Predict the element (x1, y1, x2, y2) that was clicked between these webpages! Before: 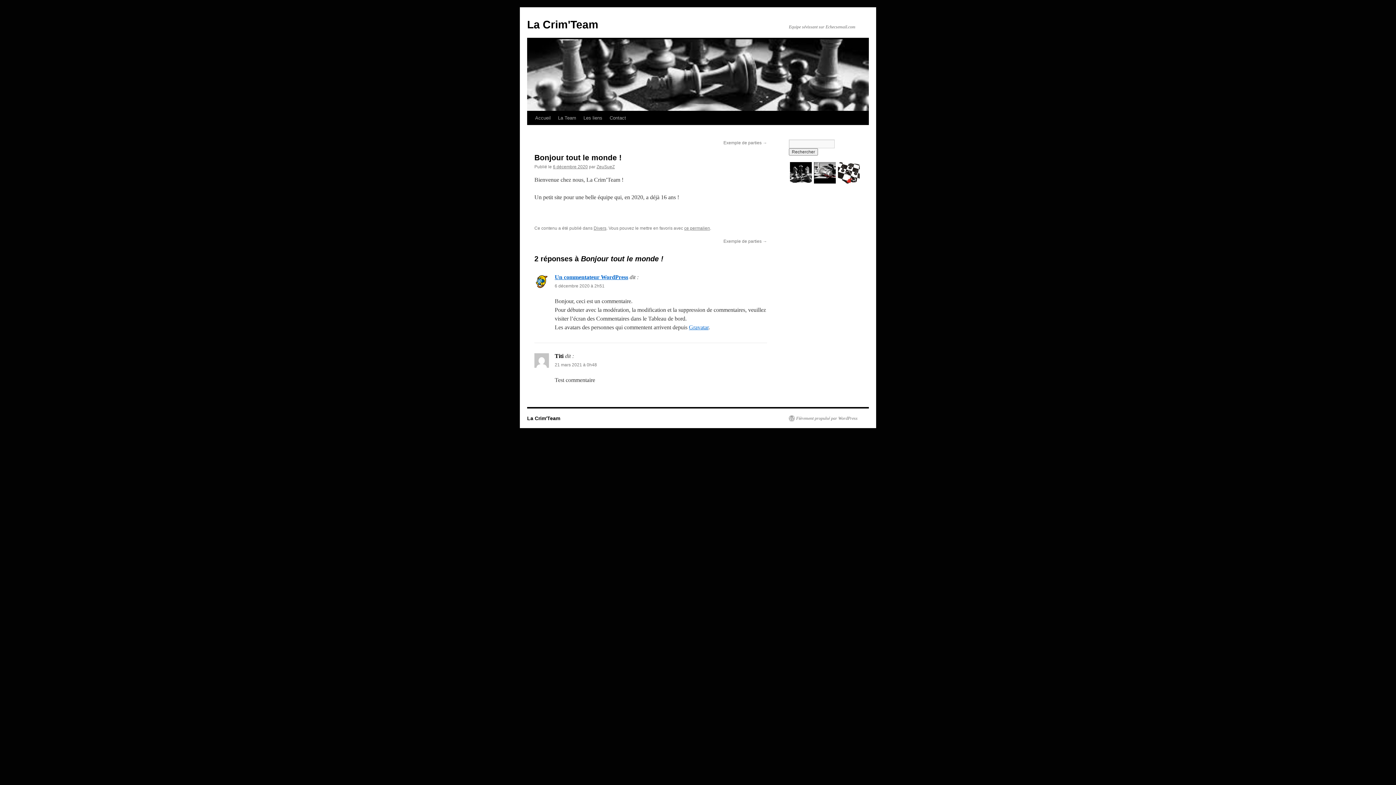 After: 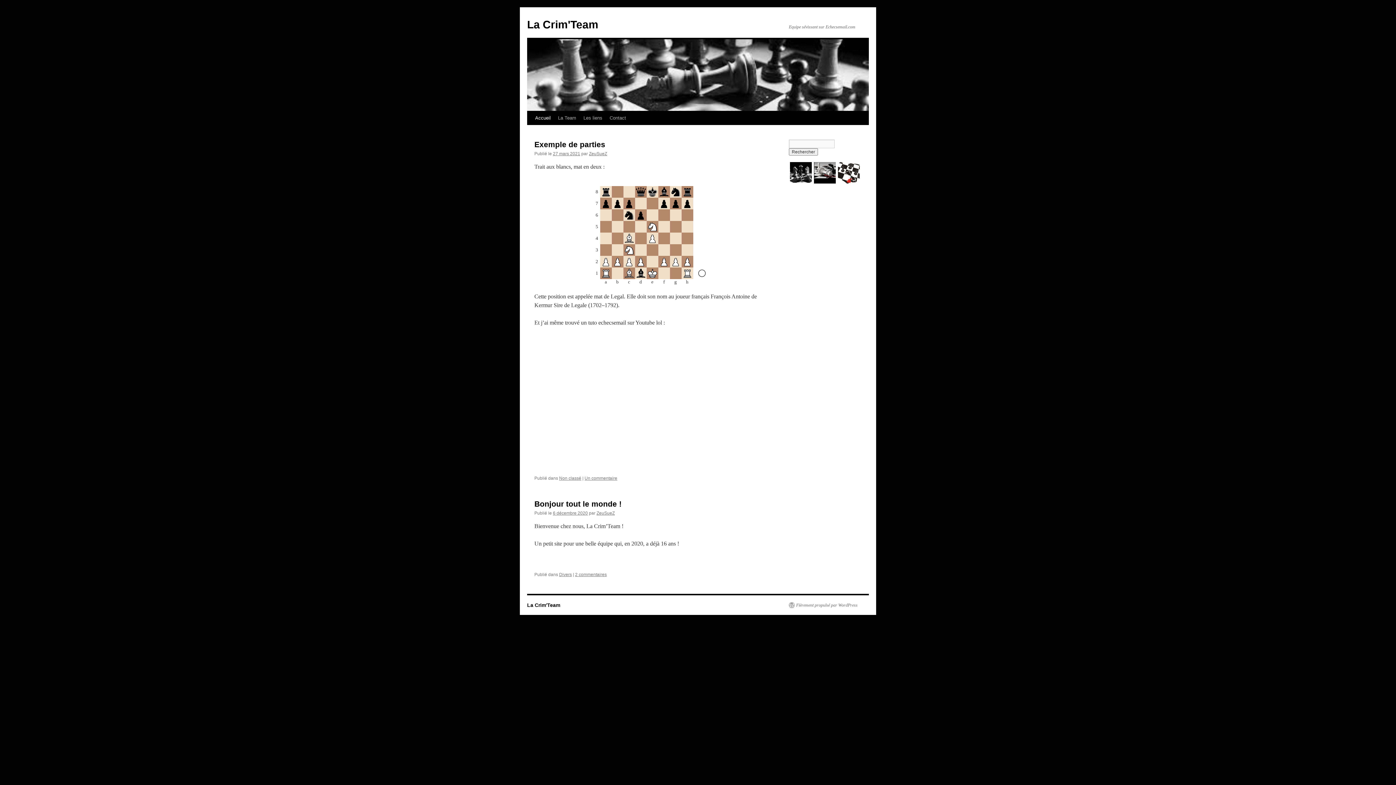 Action: label: Accueil bbox: (531, 111, 554, 125)